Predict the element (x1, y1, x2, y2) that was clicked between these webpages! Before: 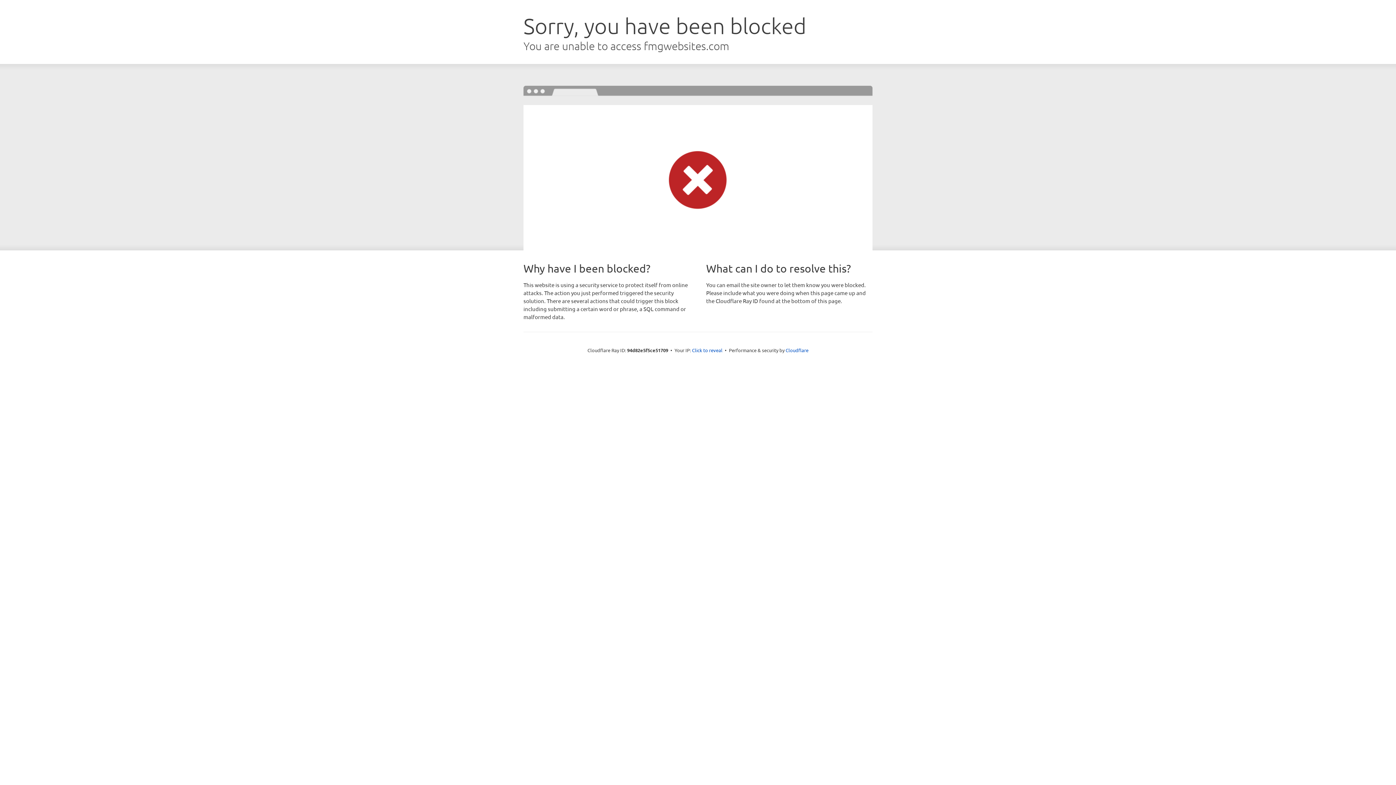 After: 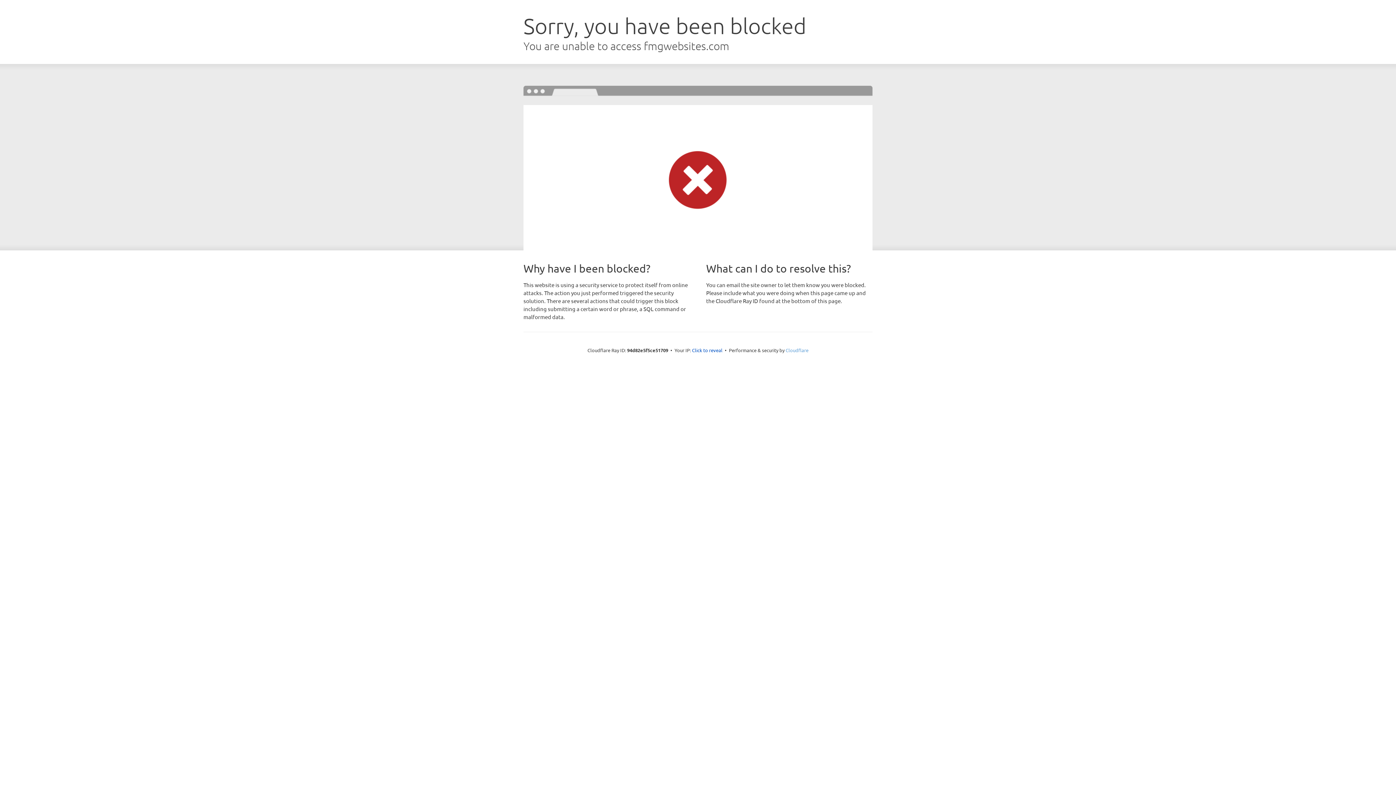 Action: label: Cloudflare bbox: (785, 347, 808, 353)